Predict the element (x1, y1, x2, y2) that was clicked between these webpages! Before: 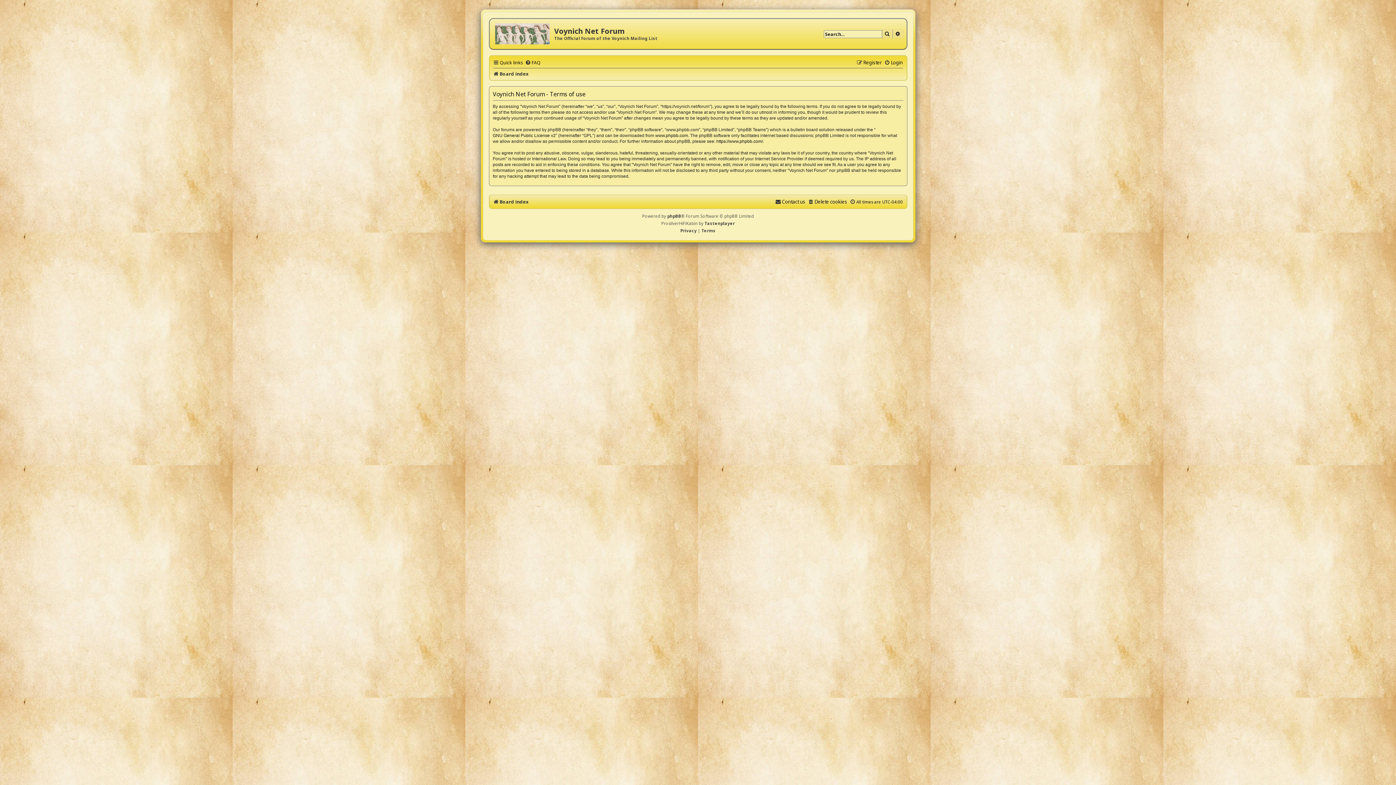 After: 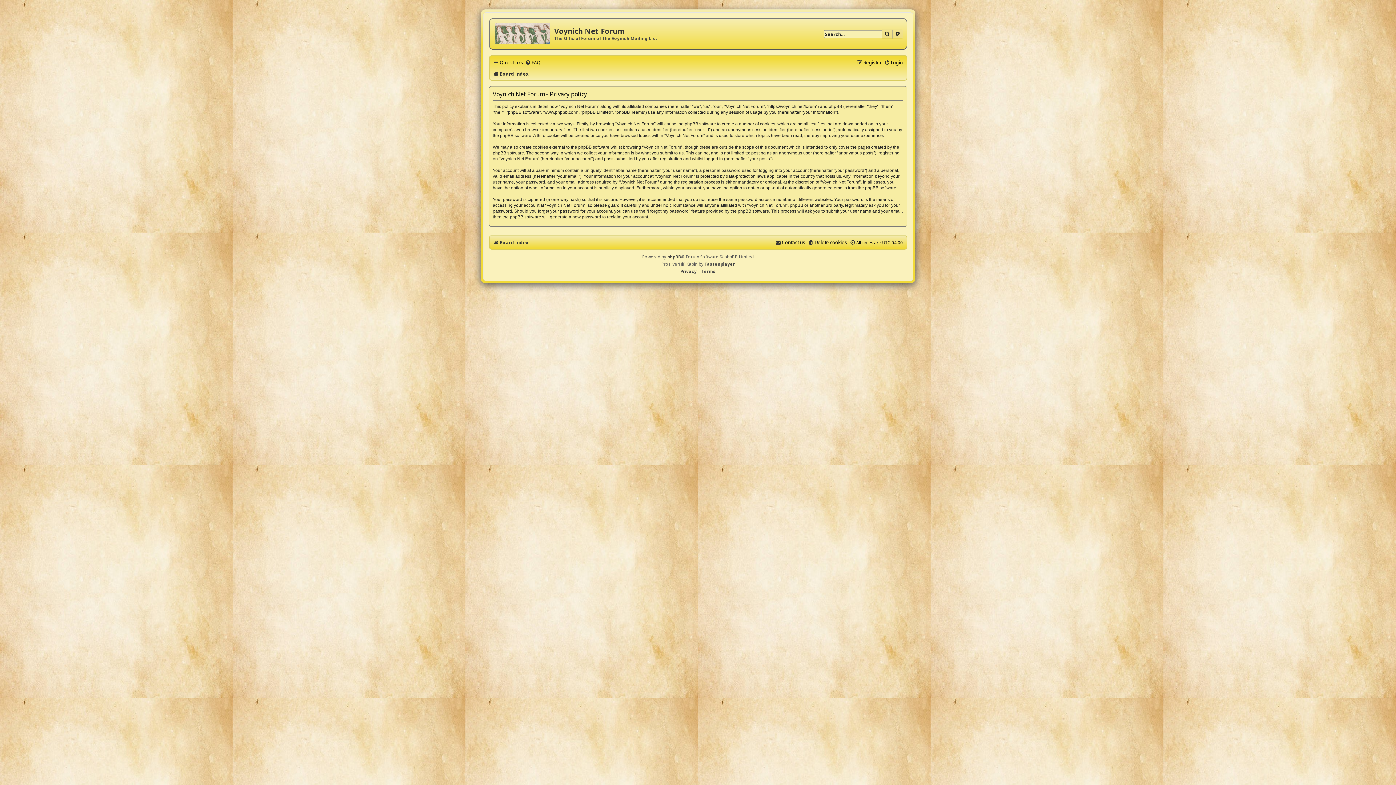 Action: label: Privacy bbox: (680, 227, 696, 234)